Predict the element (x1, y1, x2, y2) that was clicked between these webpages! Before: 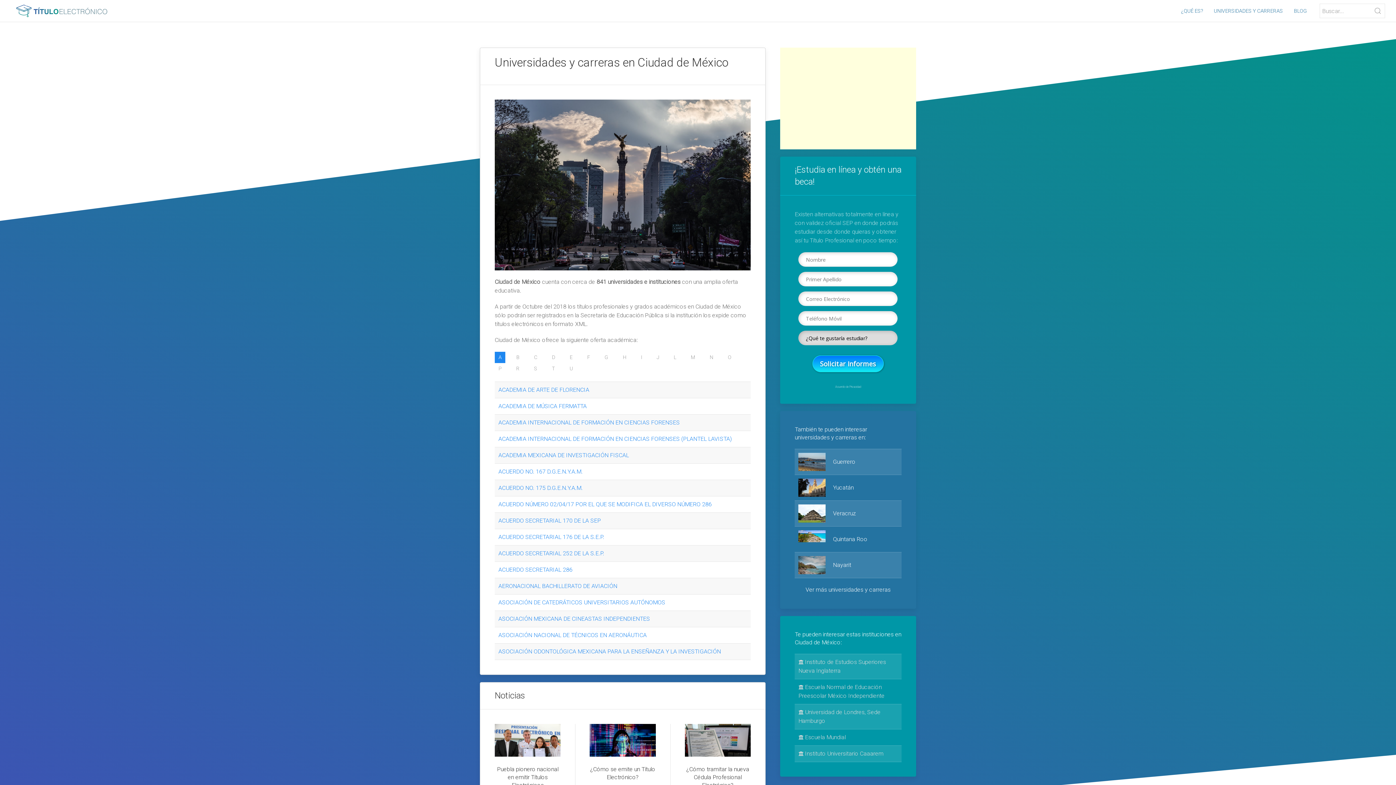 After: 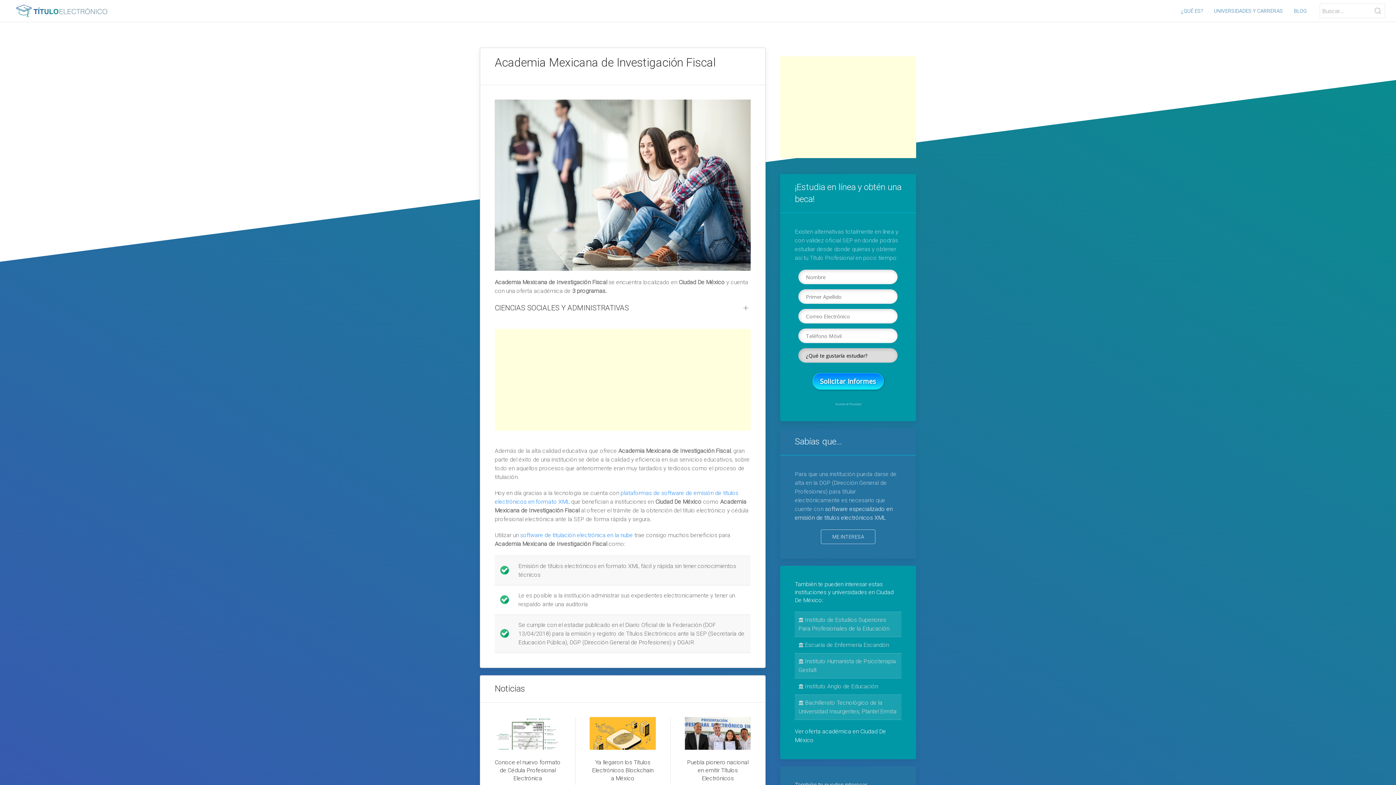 Action: bbox: (498, 451, 629, 458) label: ACADEMIA MEXICANA DE INVESTIGACIÓN FISCAL